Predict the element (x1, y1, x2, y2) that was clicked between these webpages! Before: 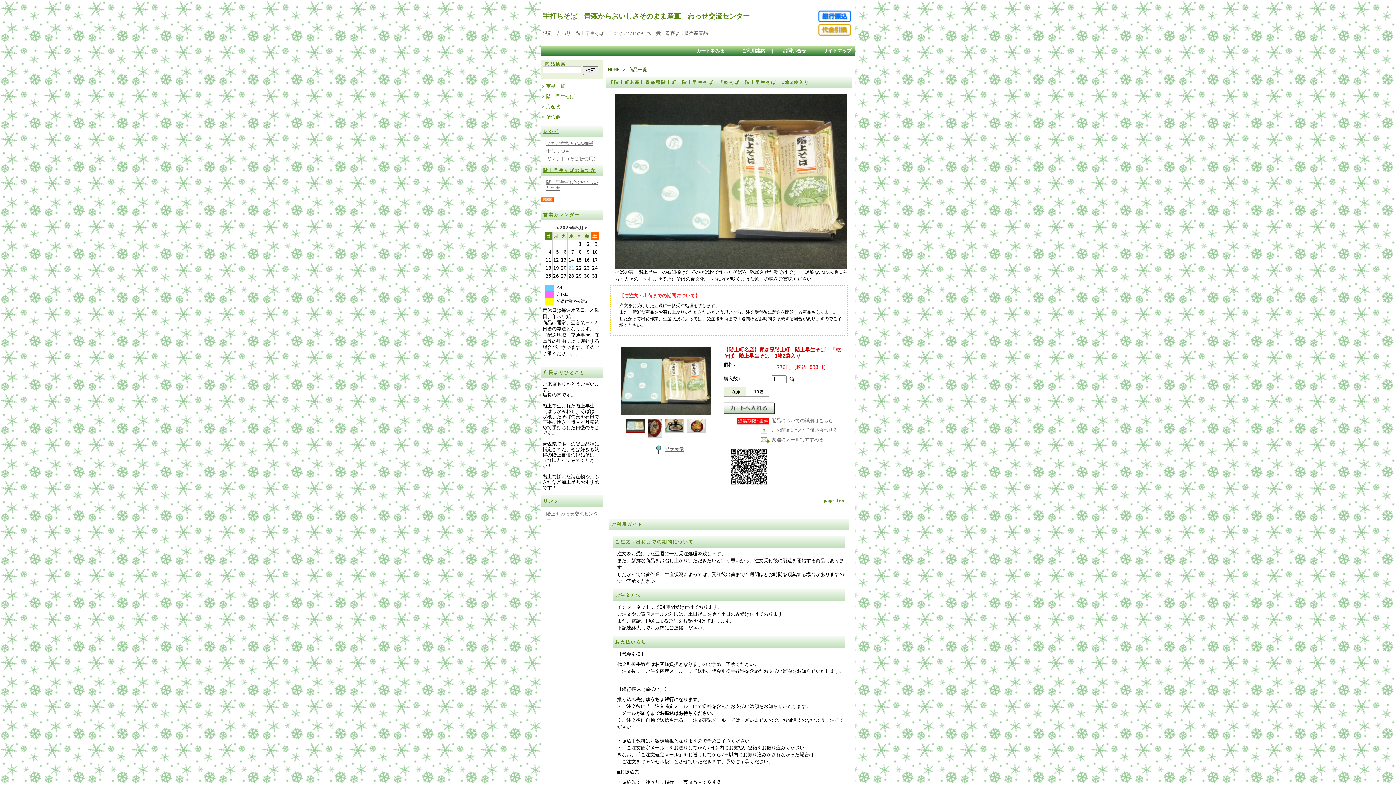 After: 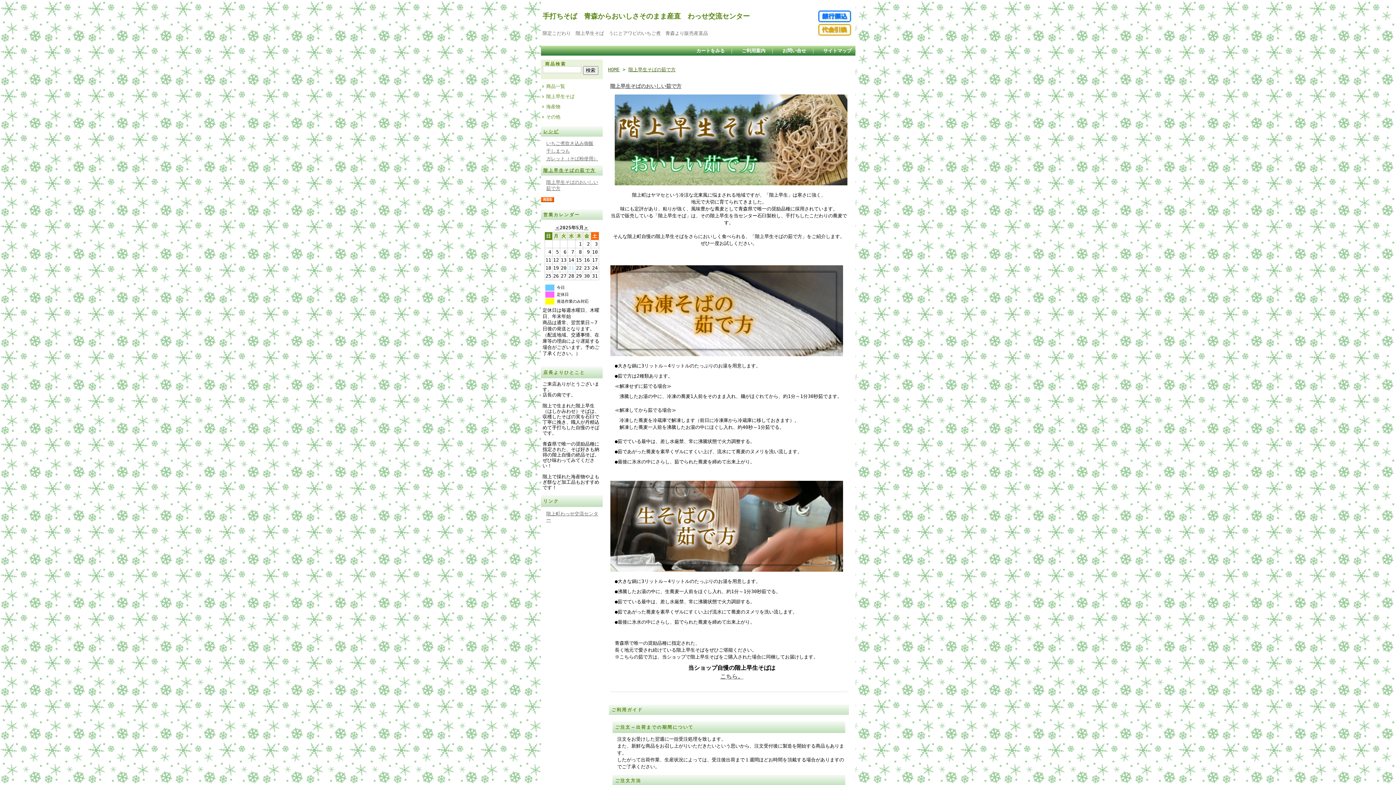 Action: bbox: (543, 168, 595, 173) label: 階上早生そばの茹で方